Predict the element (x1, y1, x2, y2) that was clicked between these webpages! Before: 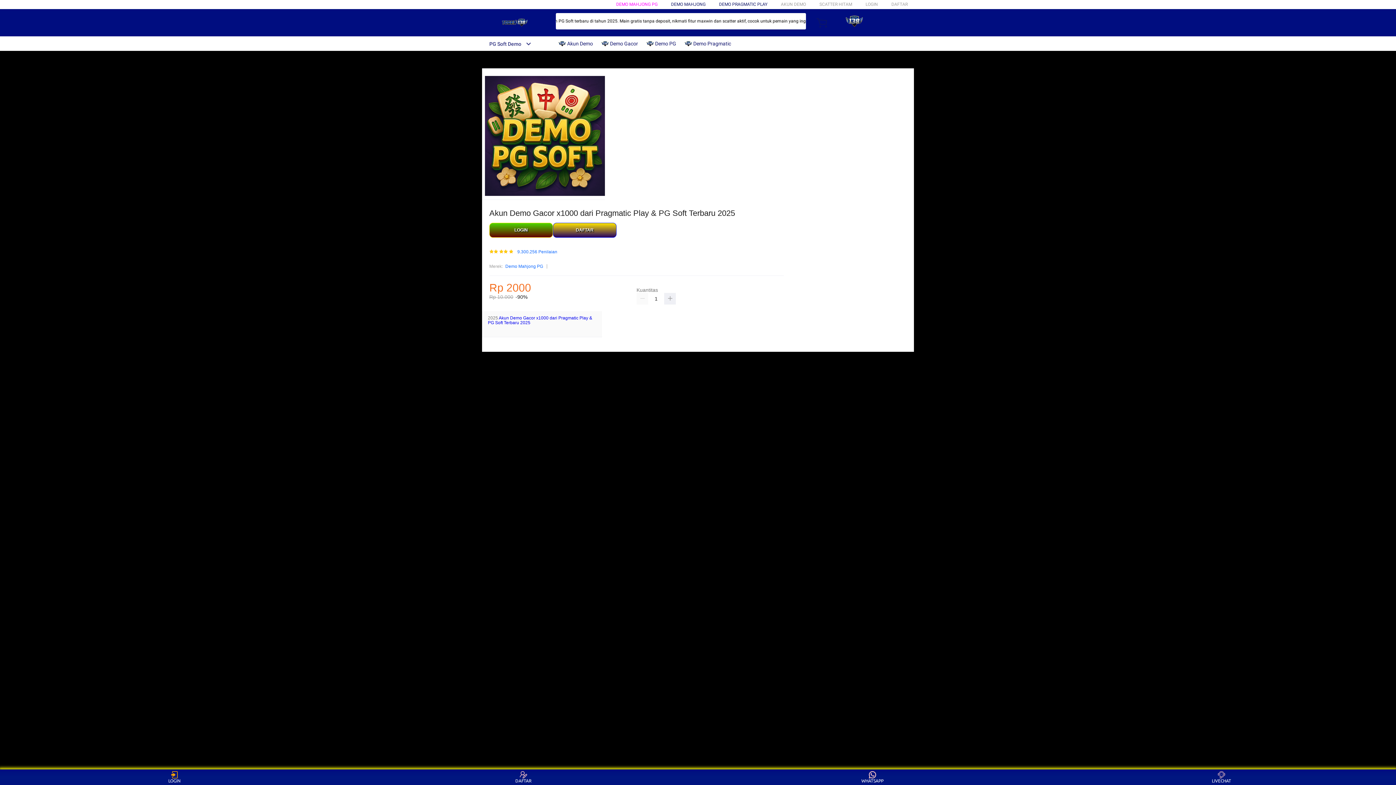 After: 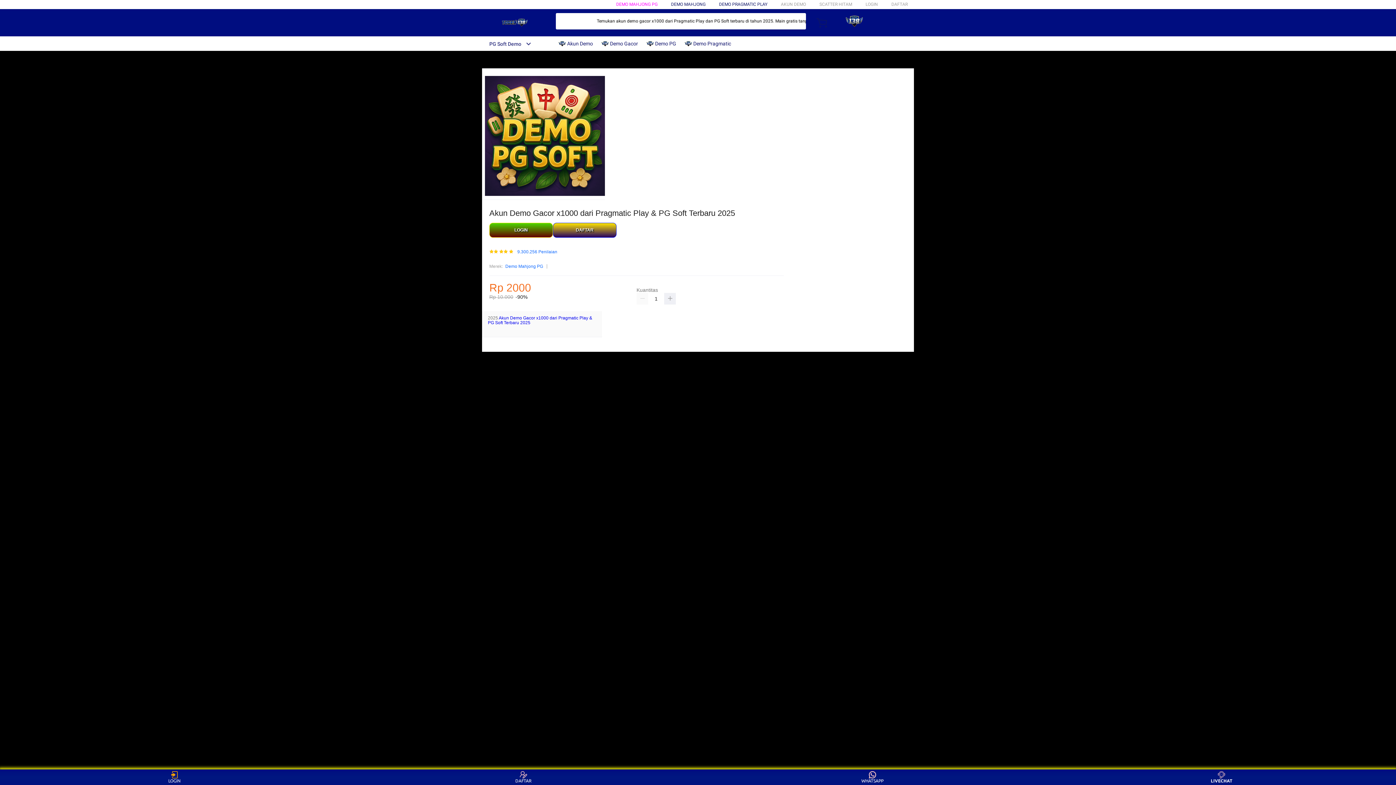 Action: label: LIVECHAT bbox: (1208, 771, 1235, 783)